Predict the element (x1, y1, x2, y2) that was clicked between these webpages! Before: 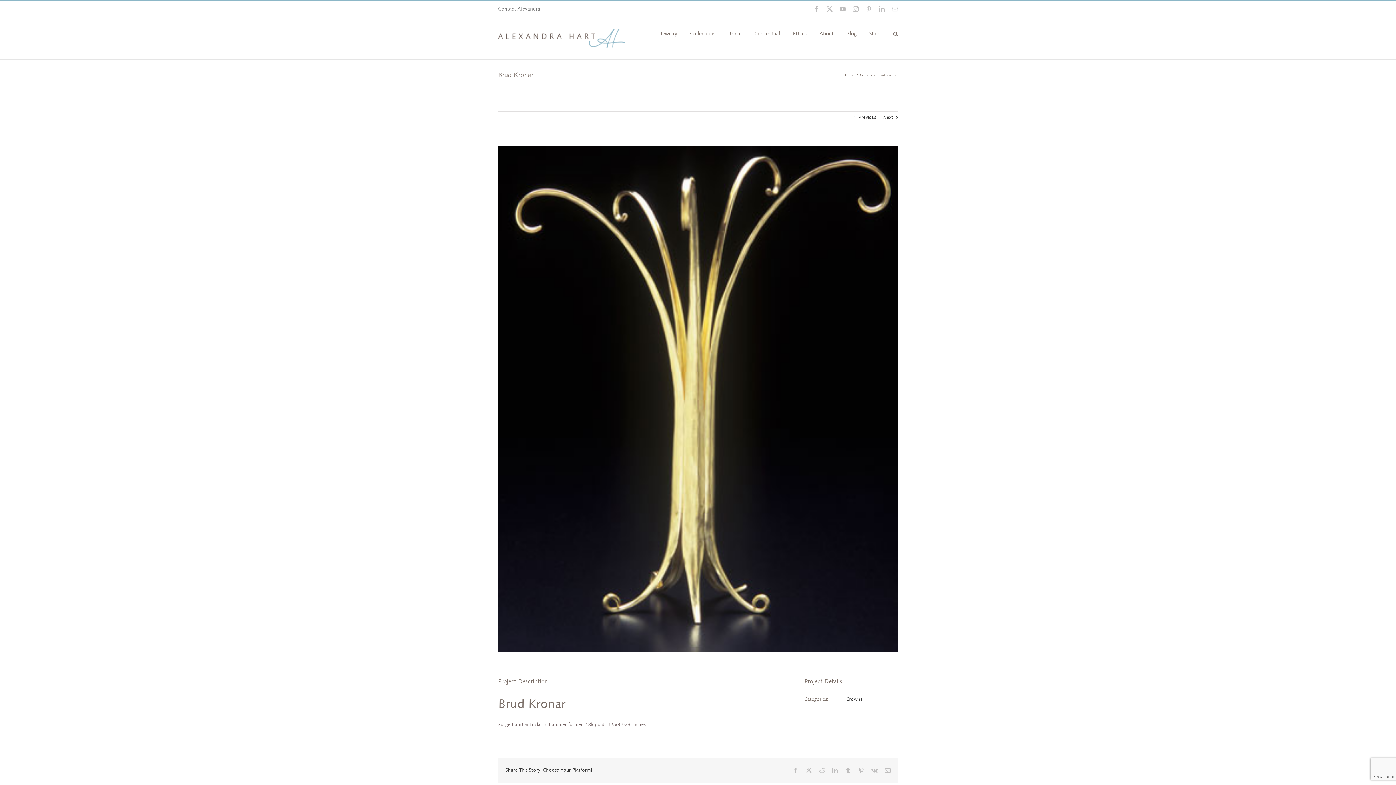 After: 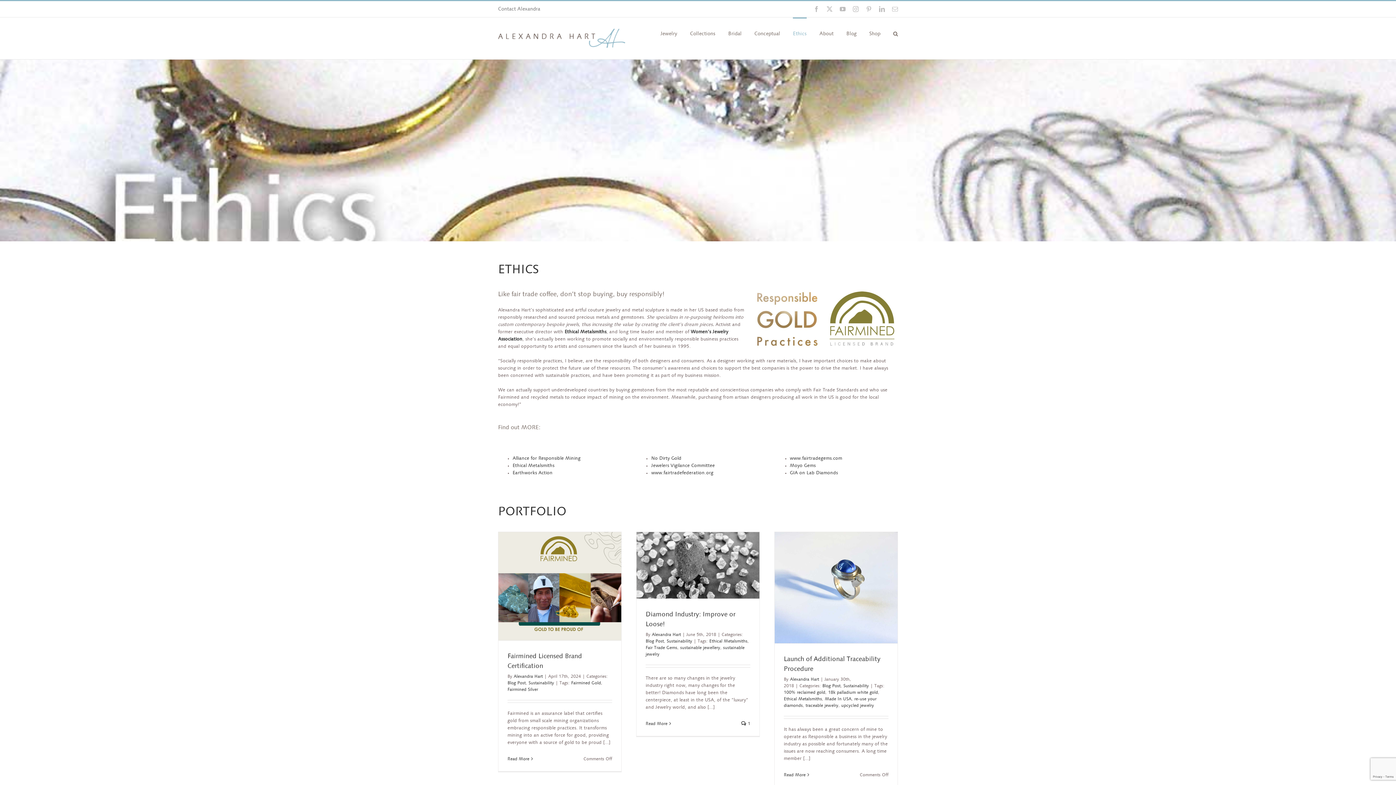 Action: label: Ethics bbox: (793, 17, 806, 48)